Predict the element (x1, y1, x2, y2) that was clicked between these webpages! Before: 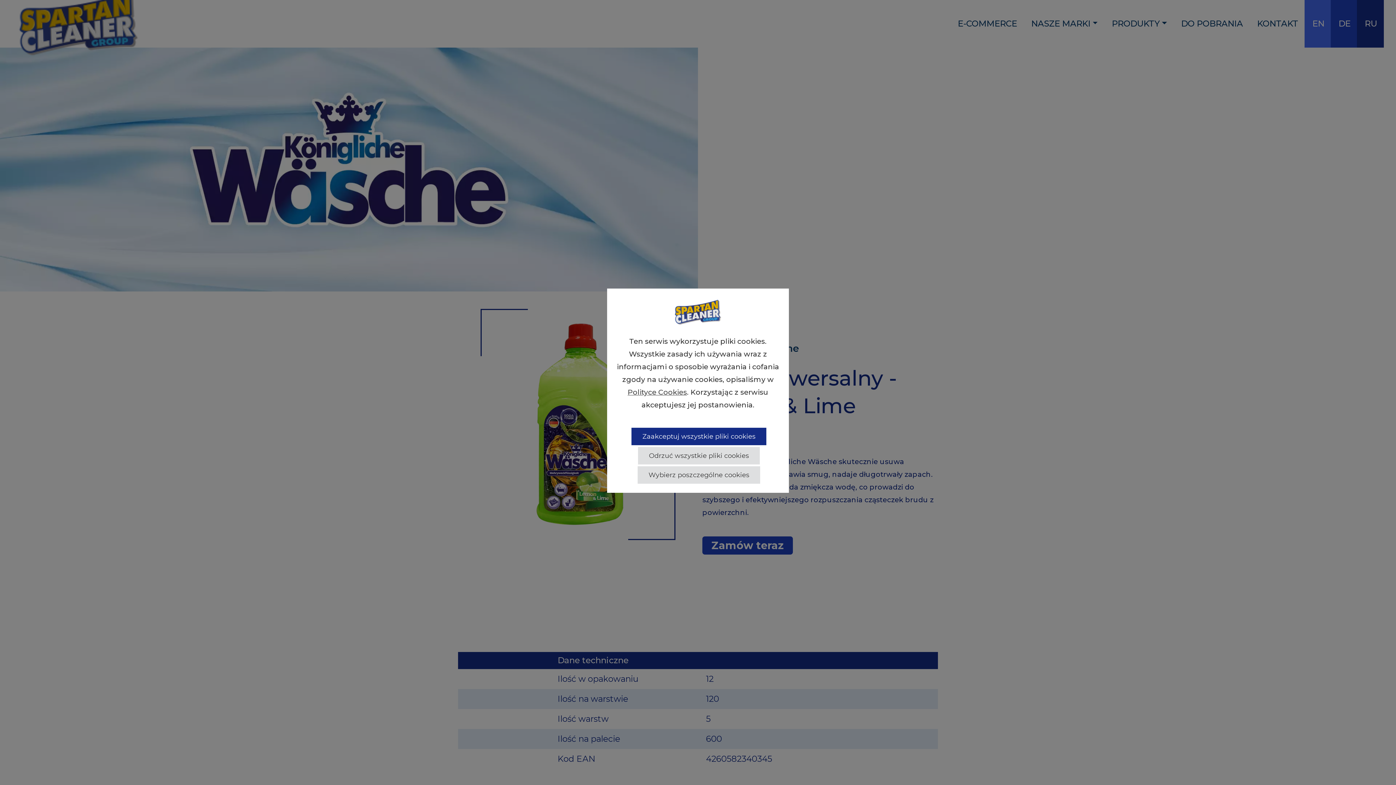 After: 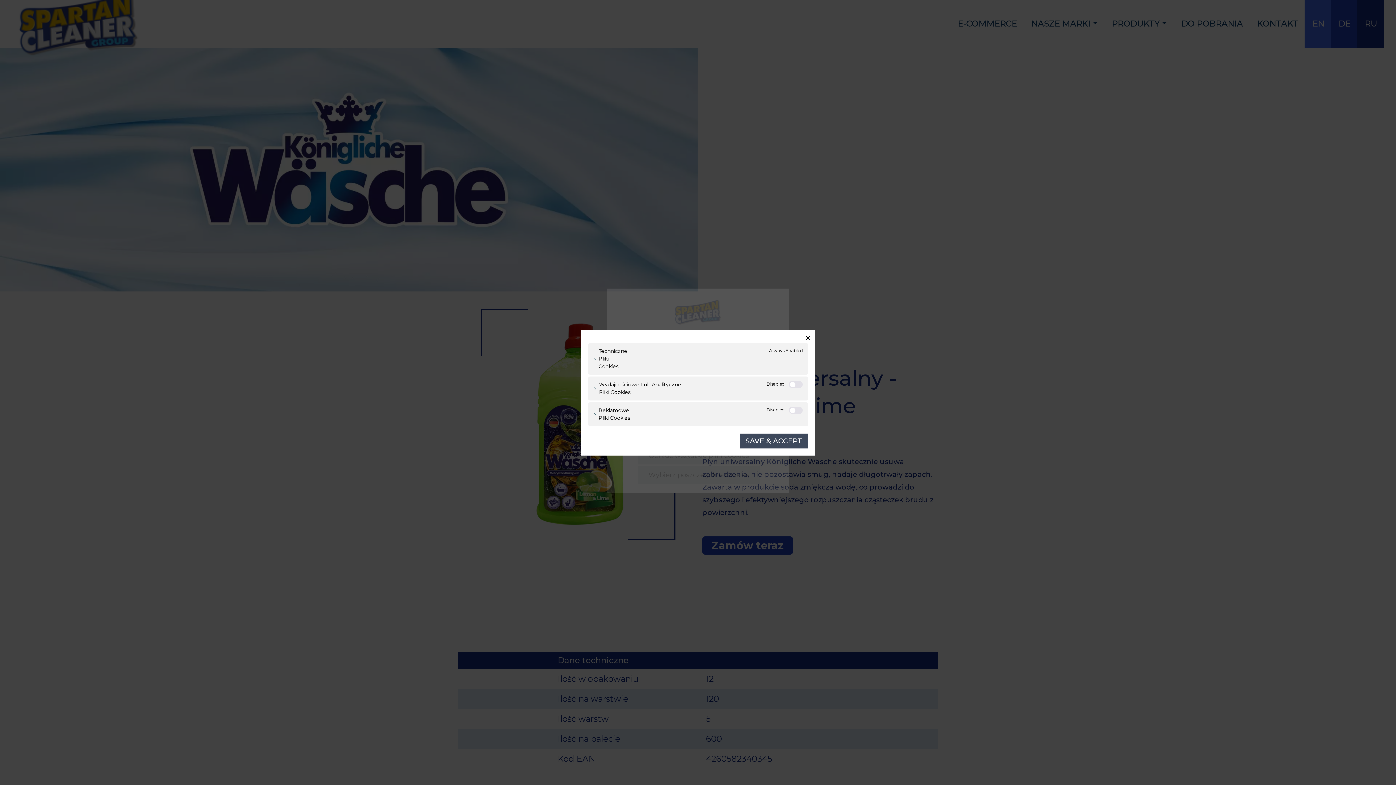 Action: label: Wybierz poszczególne cookies bbox: (637, 466, 760, 484)